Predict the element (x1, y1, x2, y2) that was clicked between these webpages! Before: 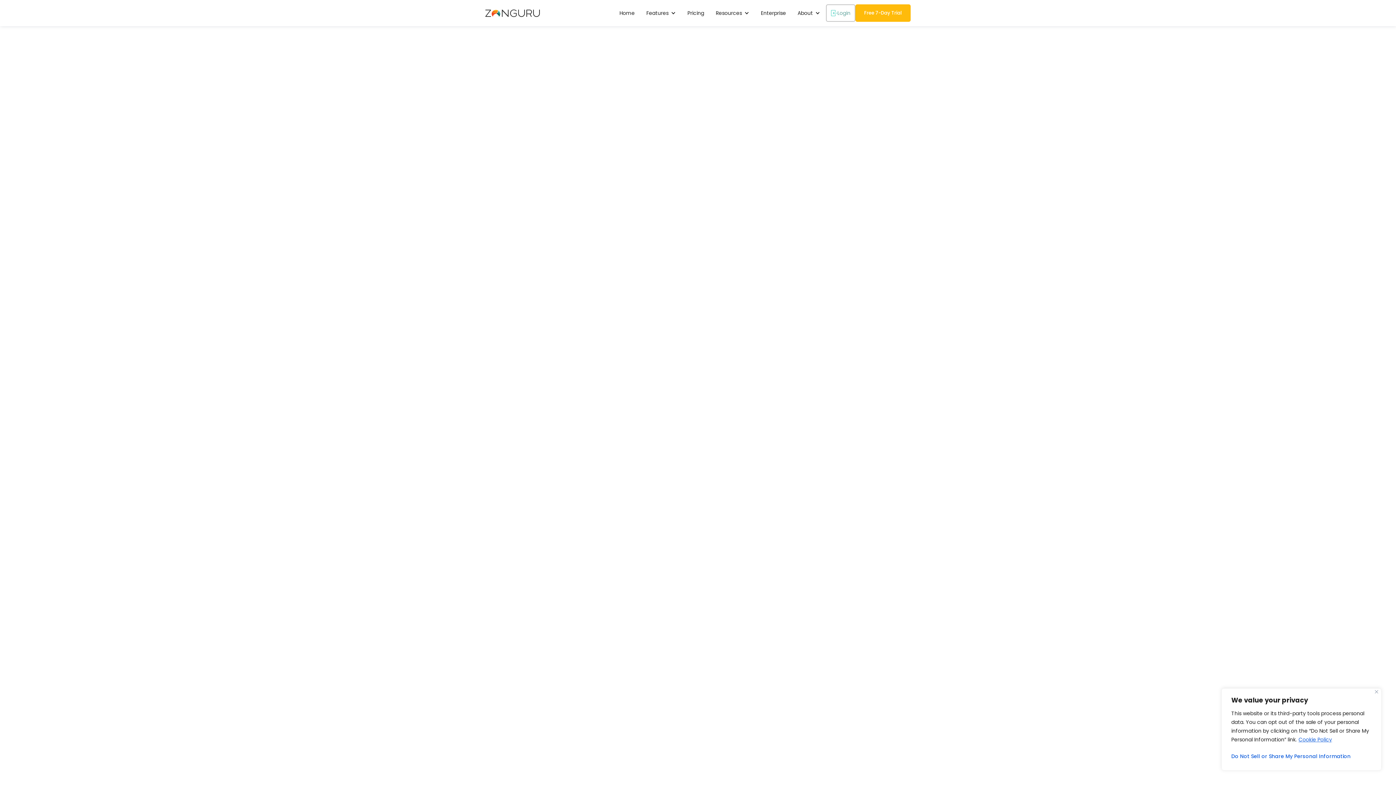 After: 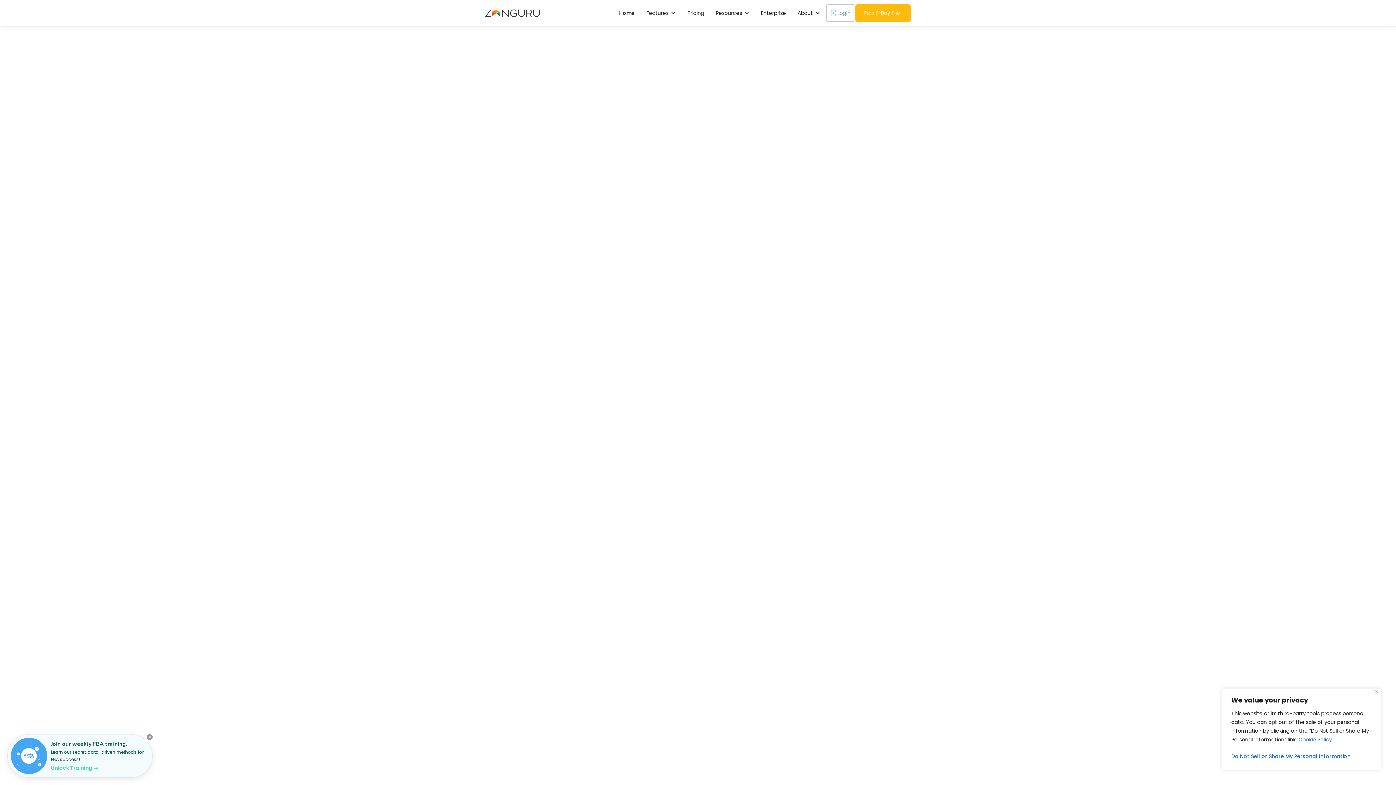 Action: label: Home bbox: (613, 6, 640, 19)